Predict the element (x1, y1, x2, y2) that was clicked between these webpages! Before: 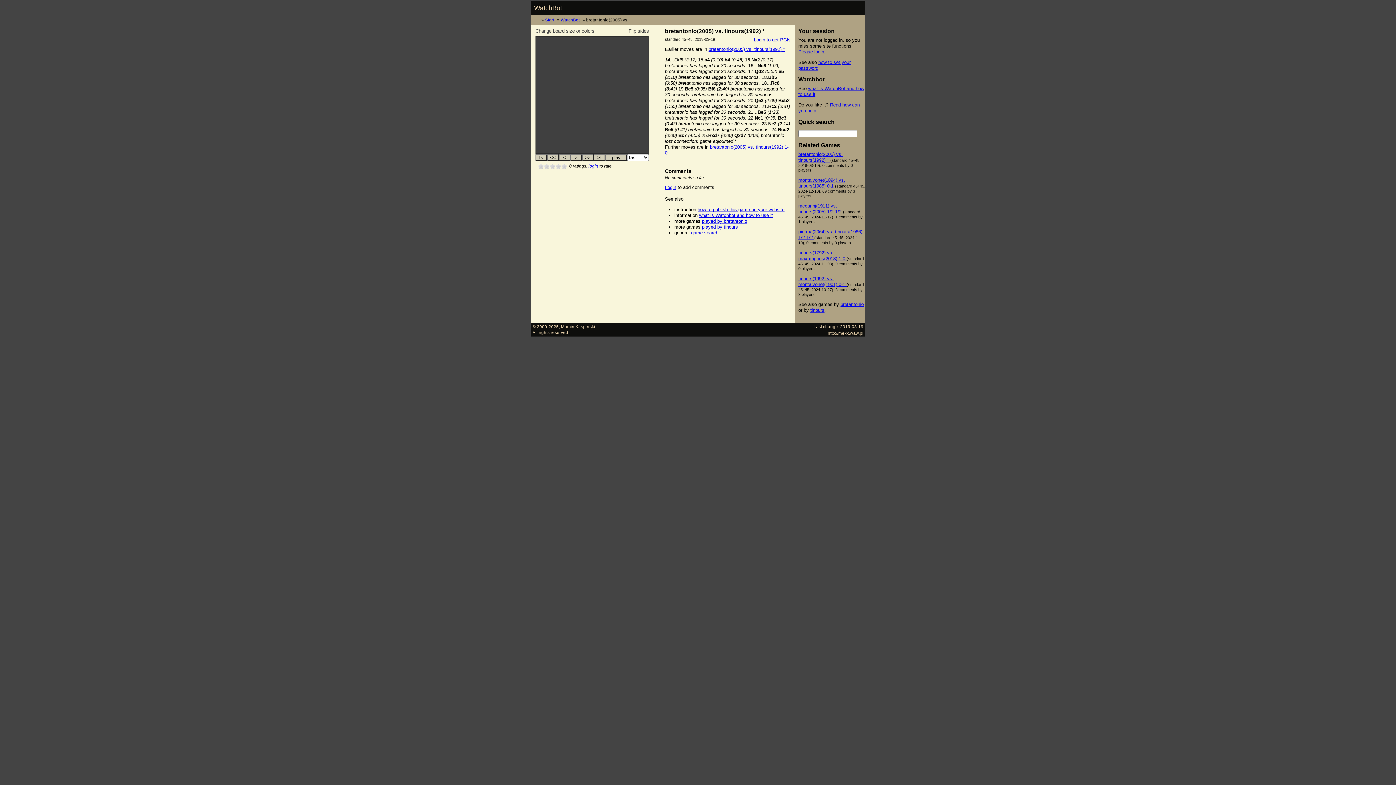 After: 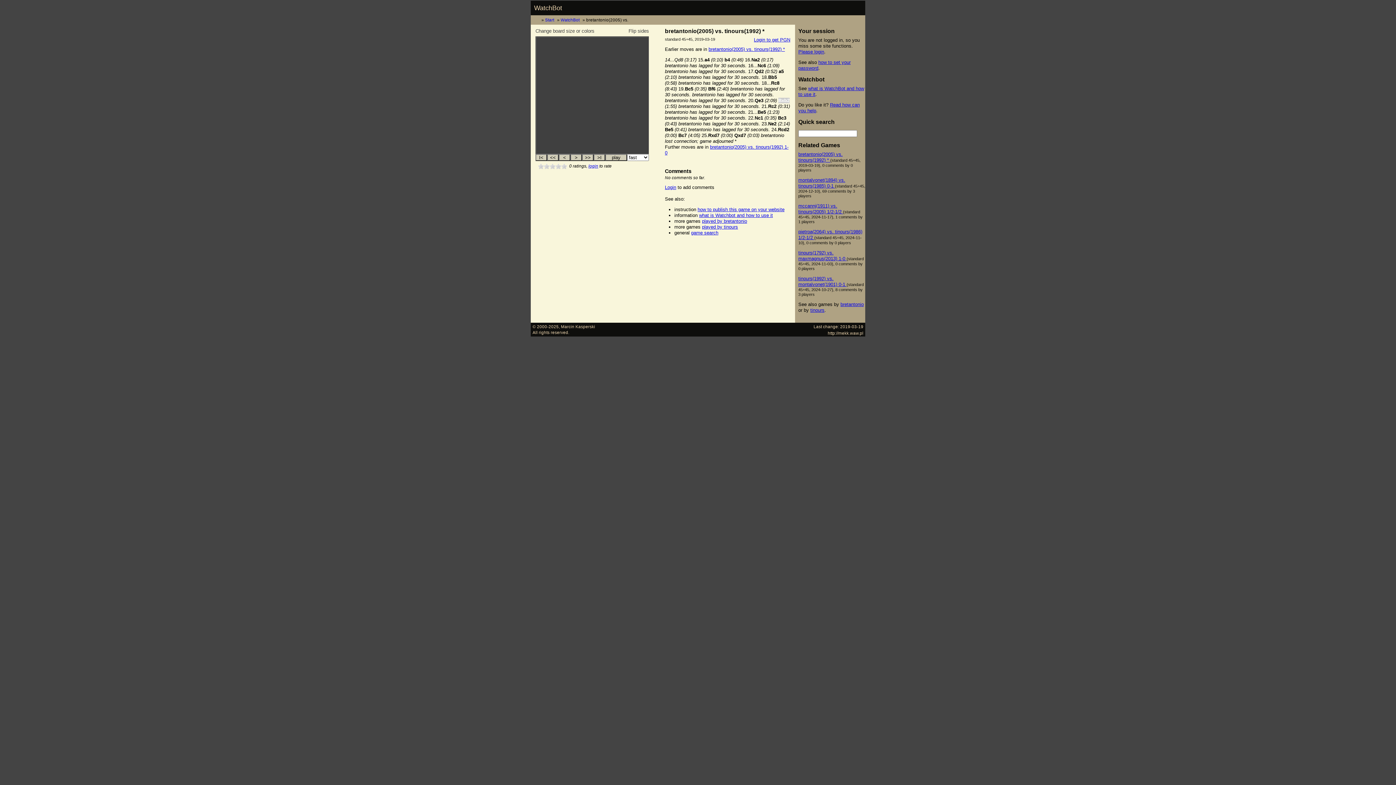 Action: bbox: (778, 97, 789, 103) label: Bxb2